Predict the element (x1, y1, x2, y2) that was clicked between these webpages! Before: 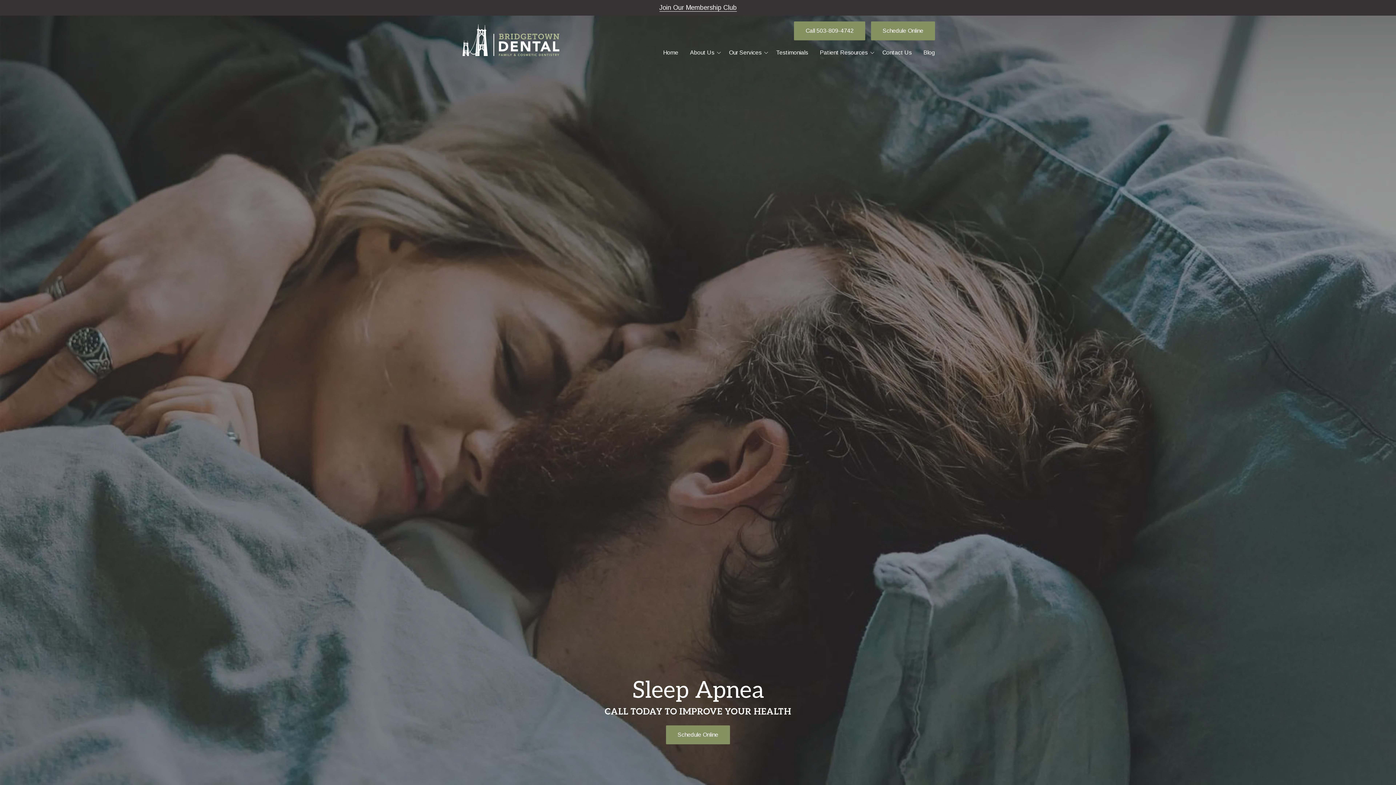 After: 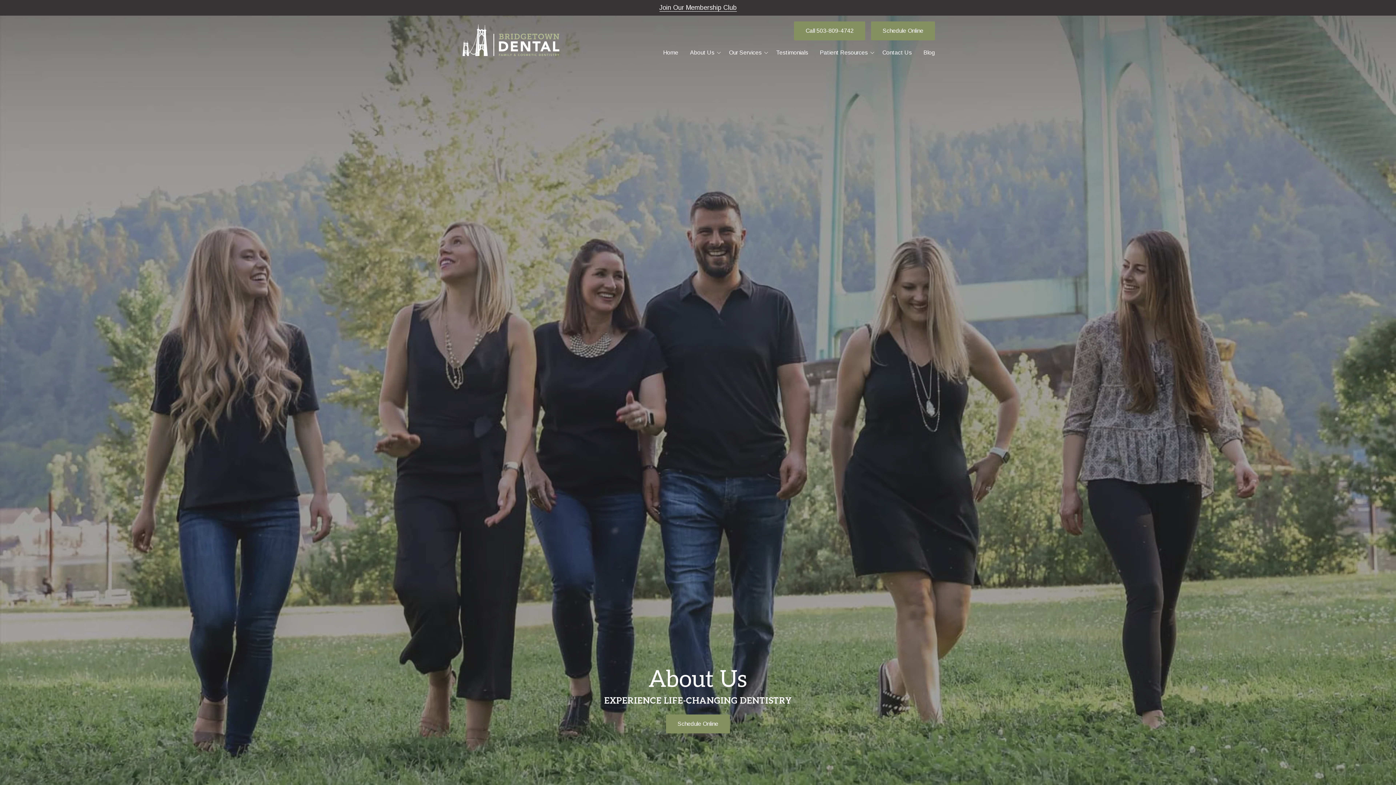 Action: bbox: (684, 43, 723, 61) label: About Us